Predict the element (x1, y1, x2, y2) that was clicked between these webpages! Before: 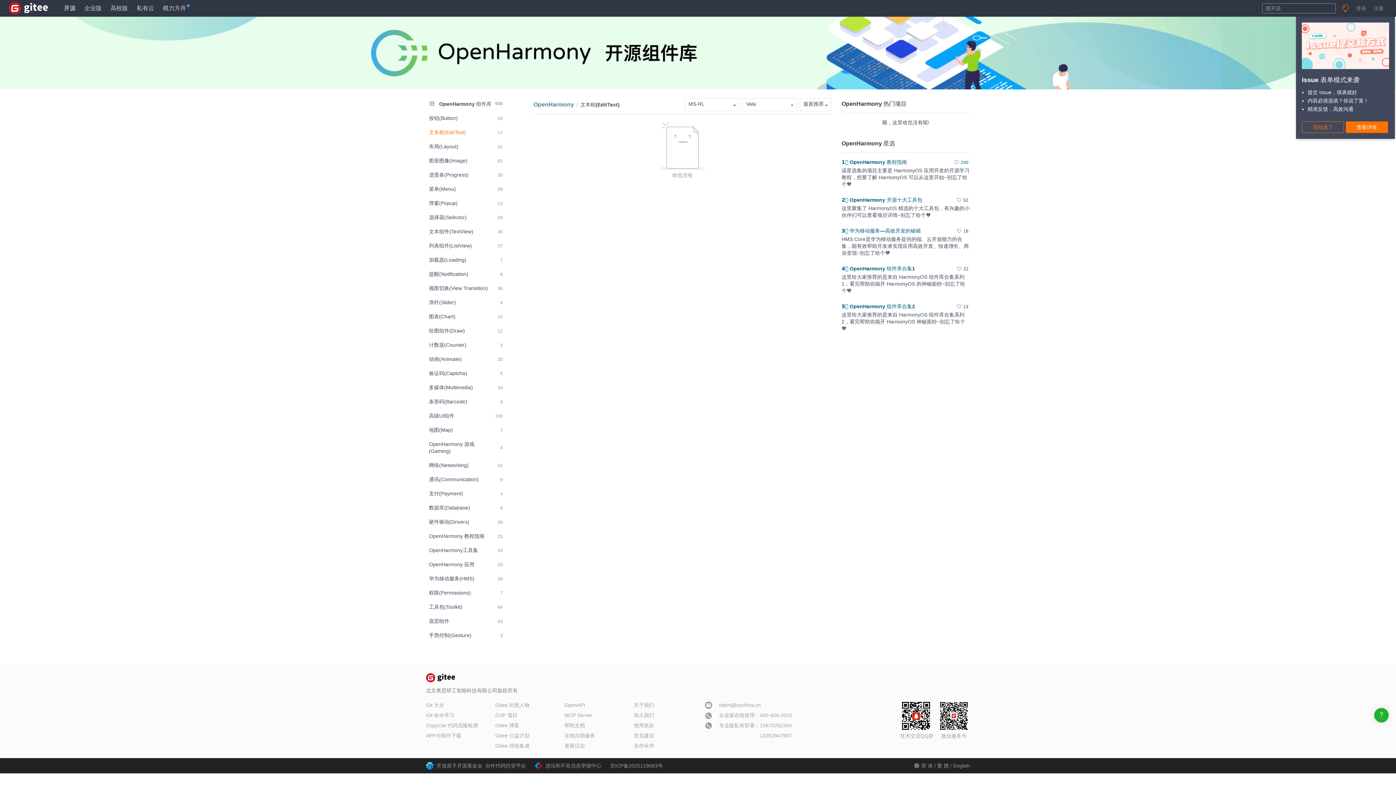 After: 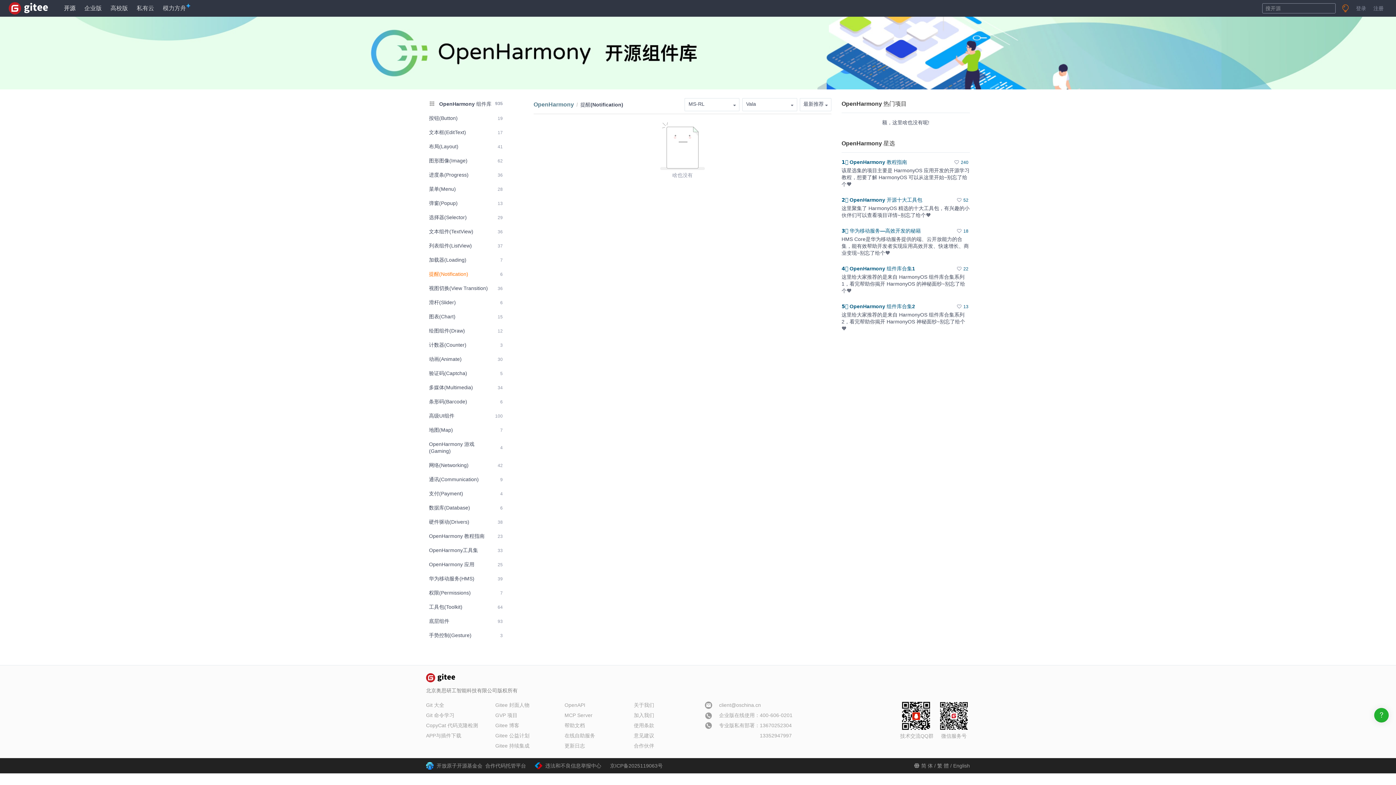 Action: label: 提醒(Notification)
6 bbox: (426, 268, 505, 280)